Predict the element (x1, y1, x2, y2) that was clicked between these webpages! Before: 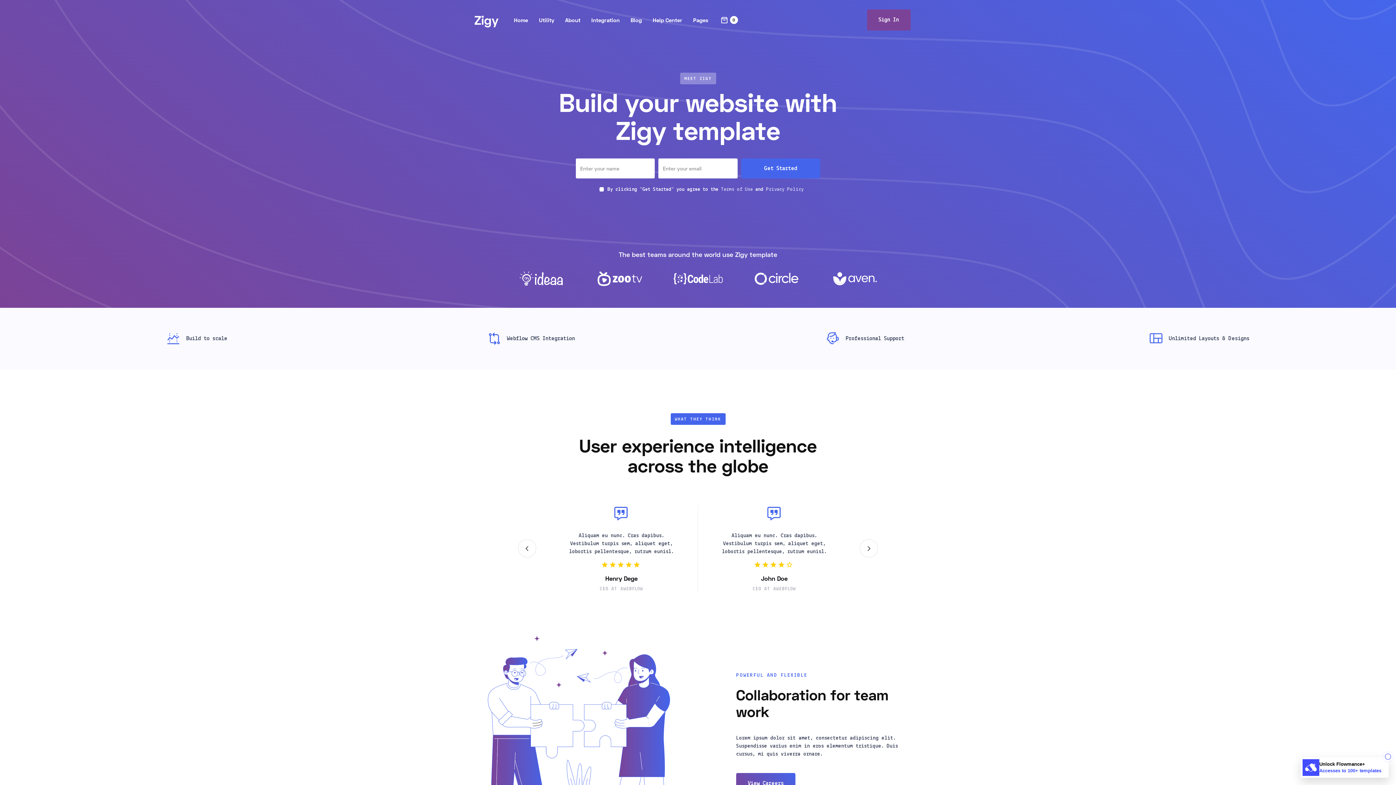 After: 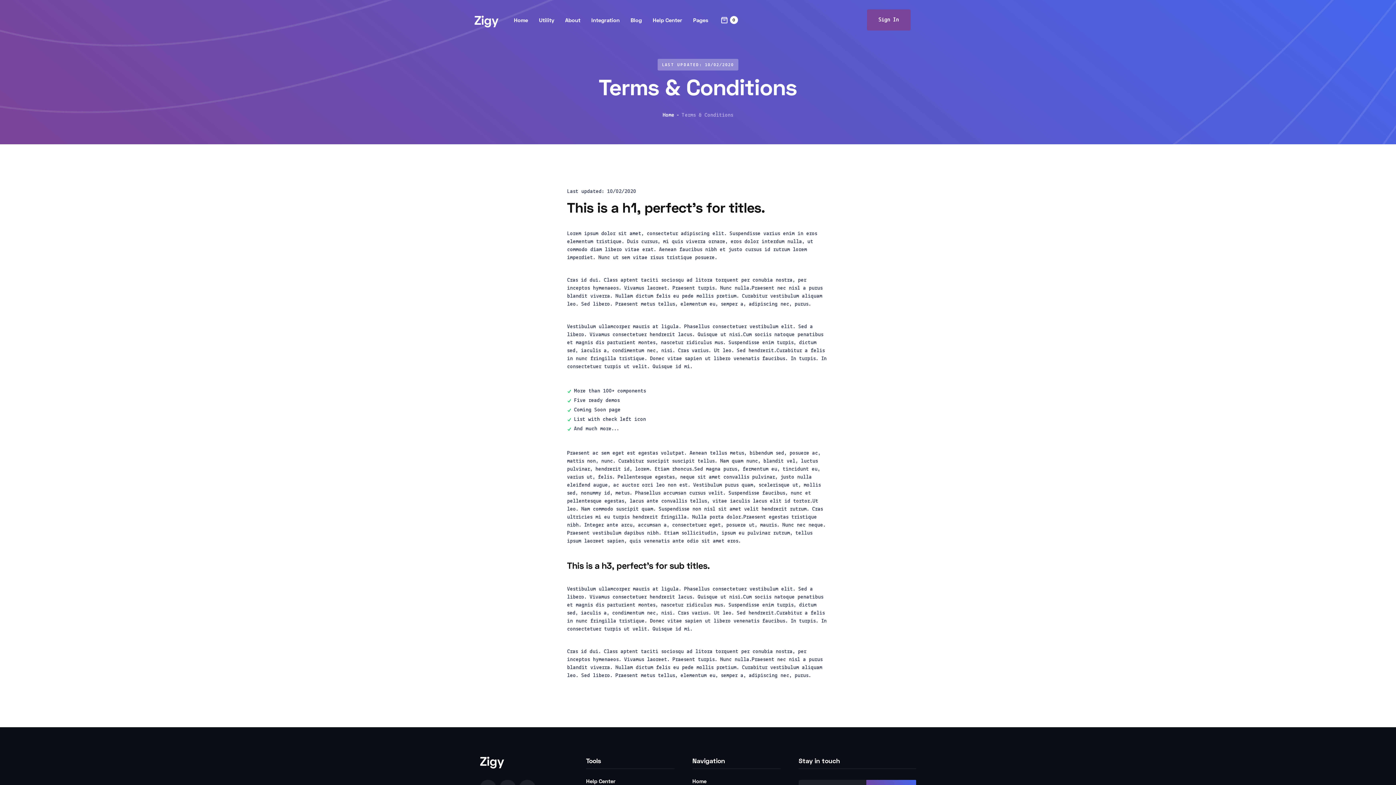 Action: bbox: (766, 186, 804, 192) label: Privacy Policy